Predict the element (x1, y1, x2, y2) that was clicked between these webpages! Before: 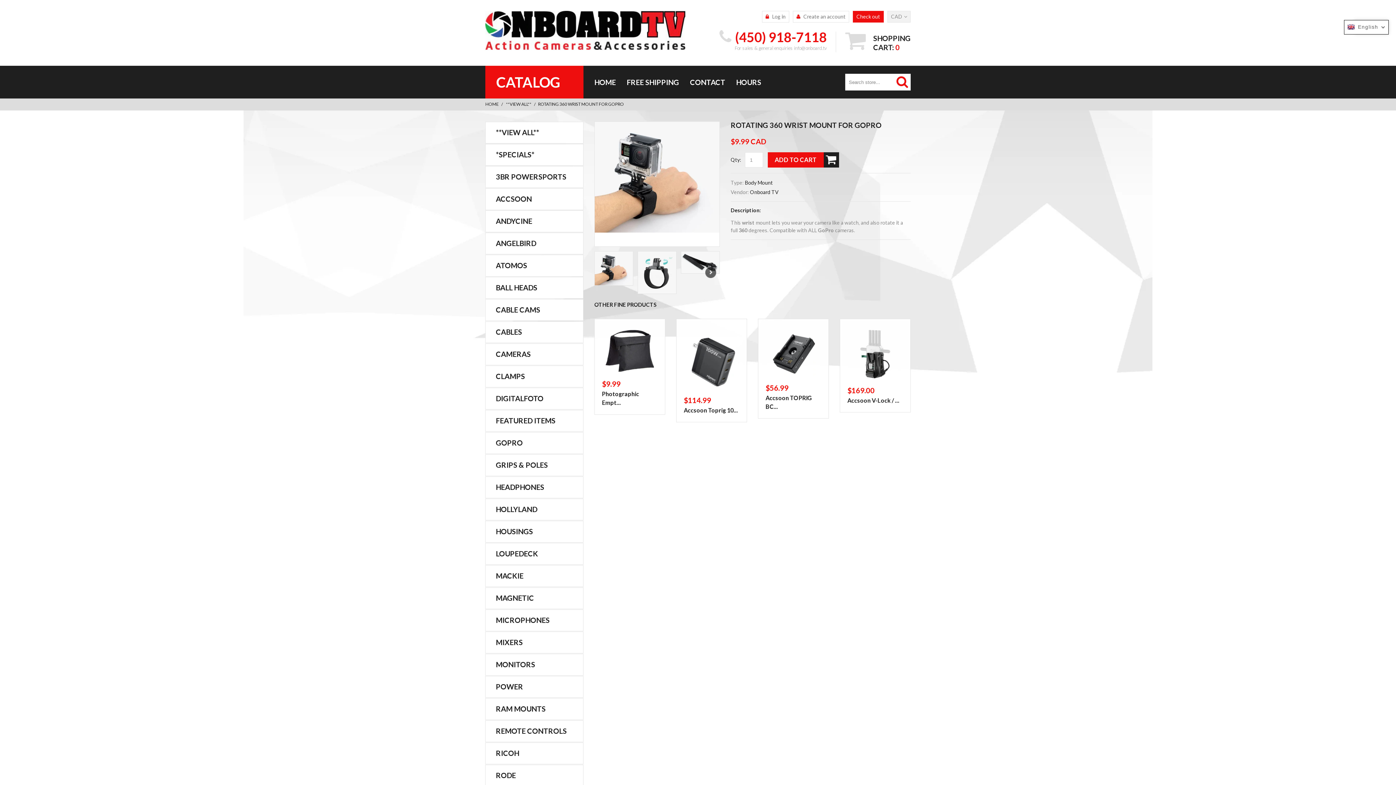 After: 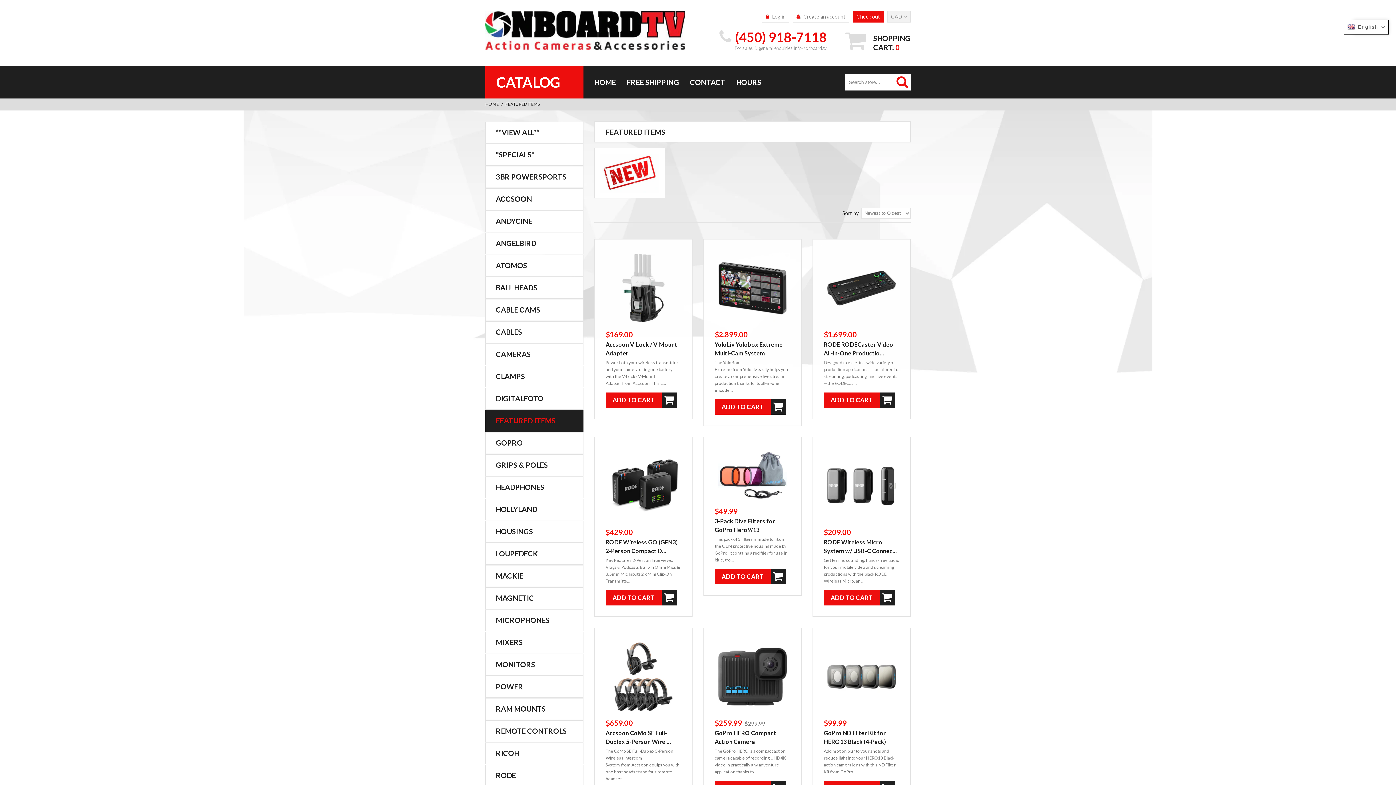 Action: label: FEATURED ITEMS bbox: (485, 410, 583, 432)